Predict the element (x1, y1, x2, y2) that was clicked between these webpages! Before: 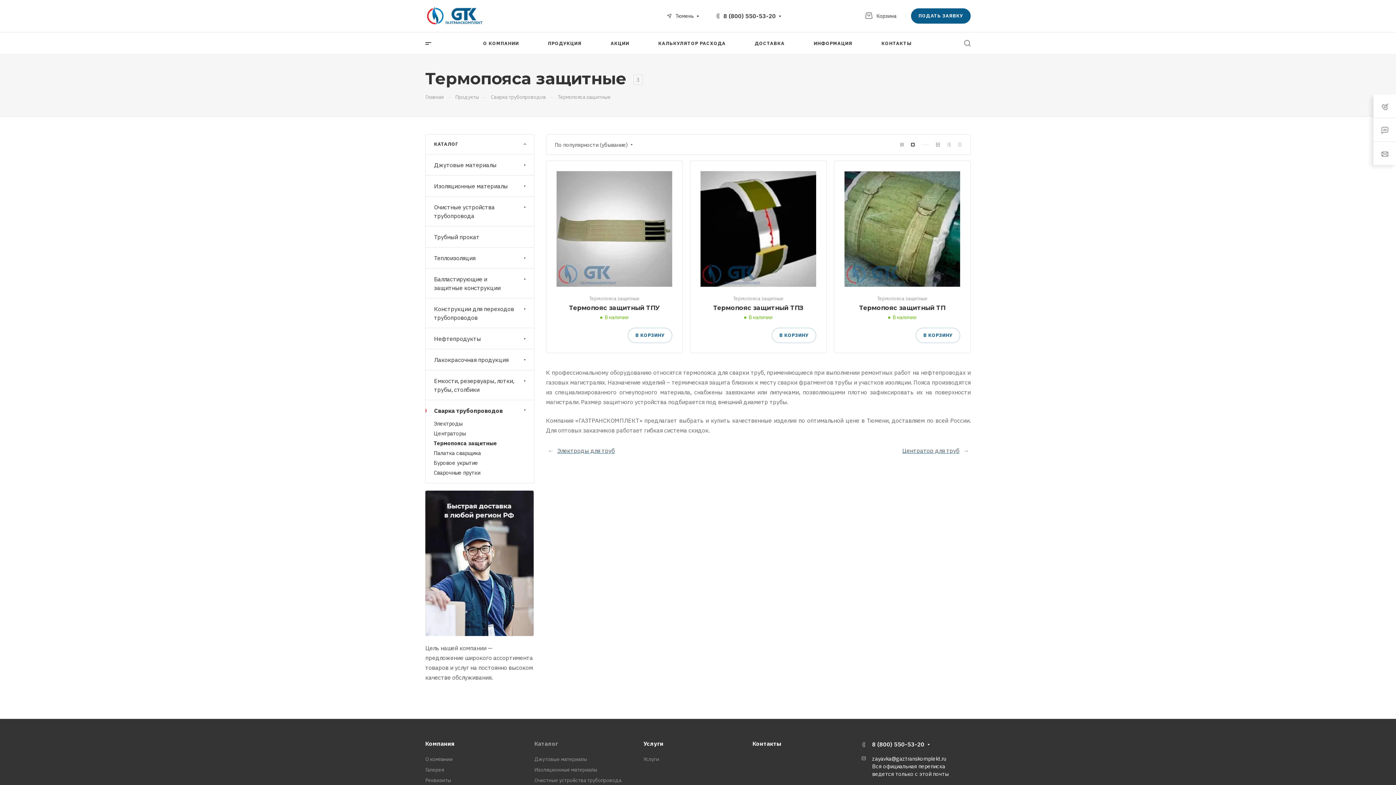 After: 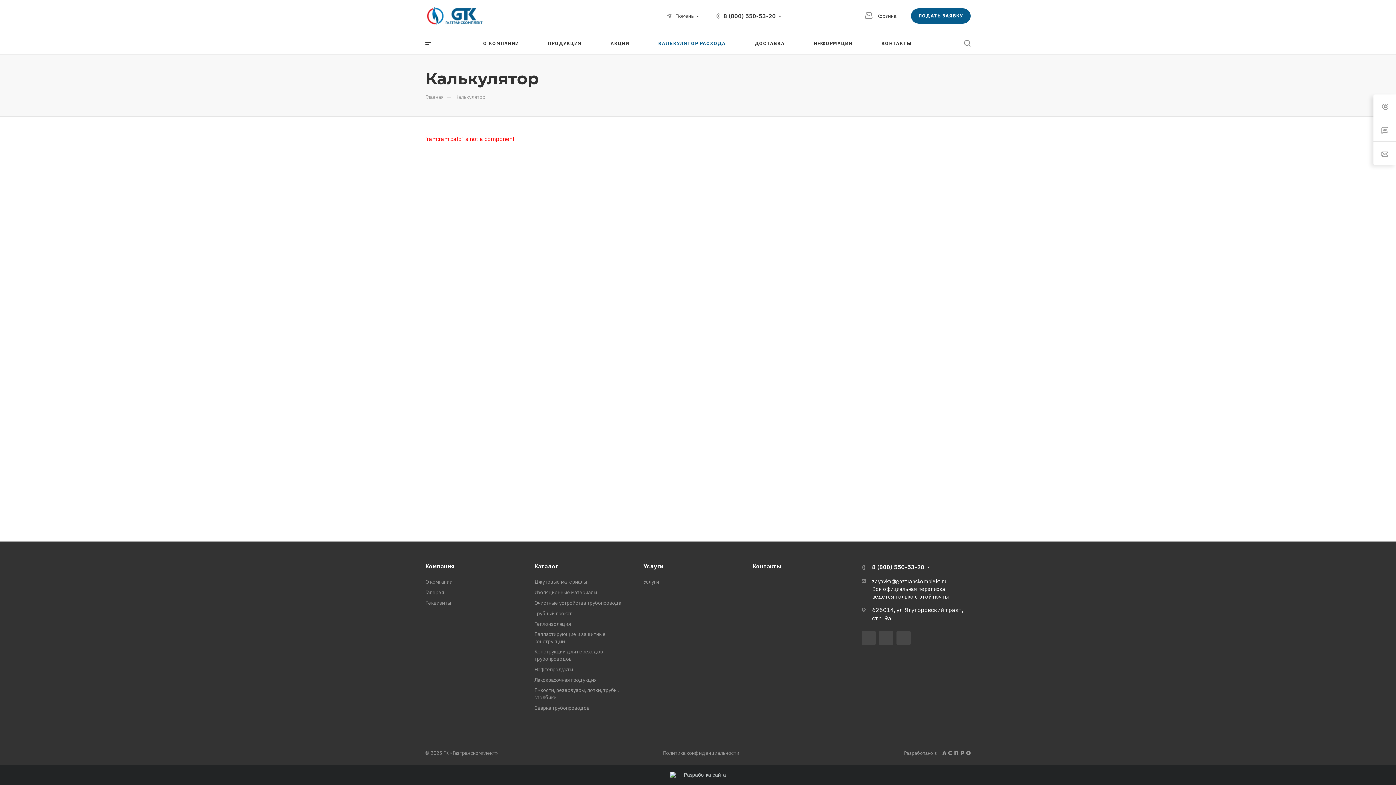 Action: bbox: (658, 32, 725, 54) label: КАЛЬКУЛЯТОР РАСХОДА